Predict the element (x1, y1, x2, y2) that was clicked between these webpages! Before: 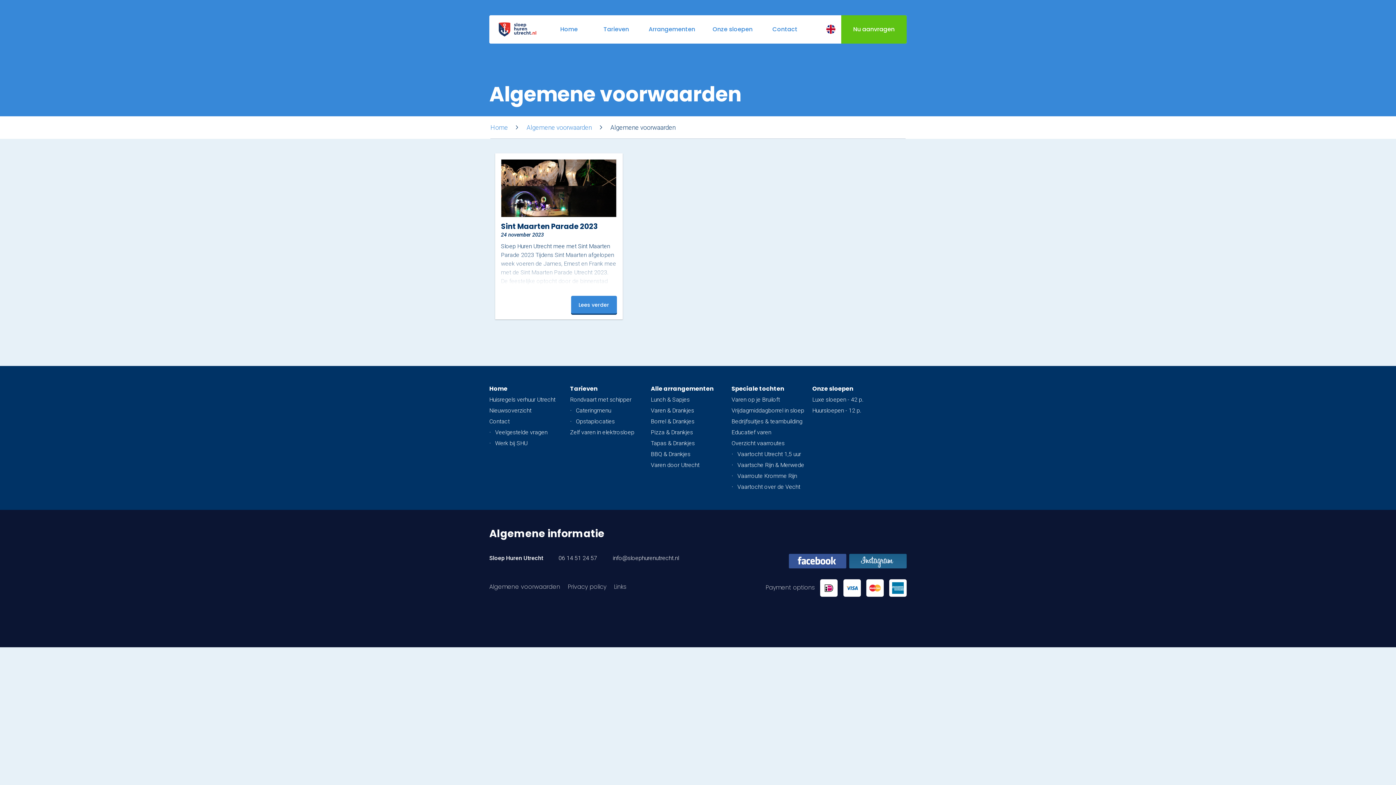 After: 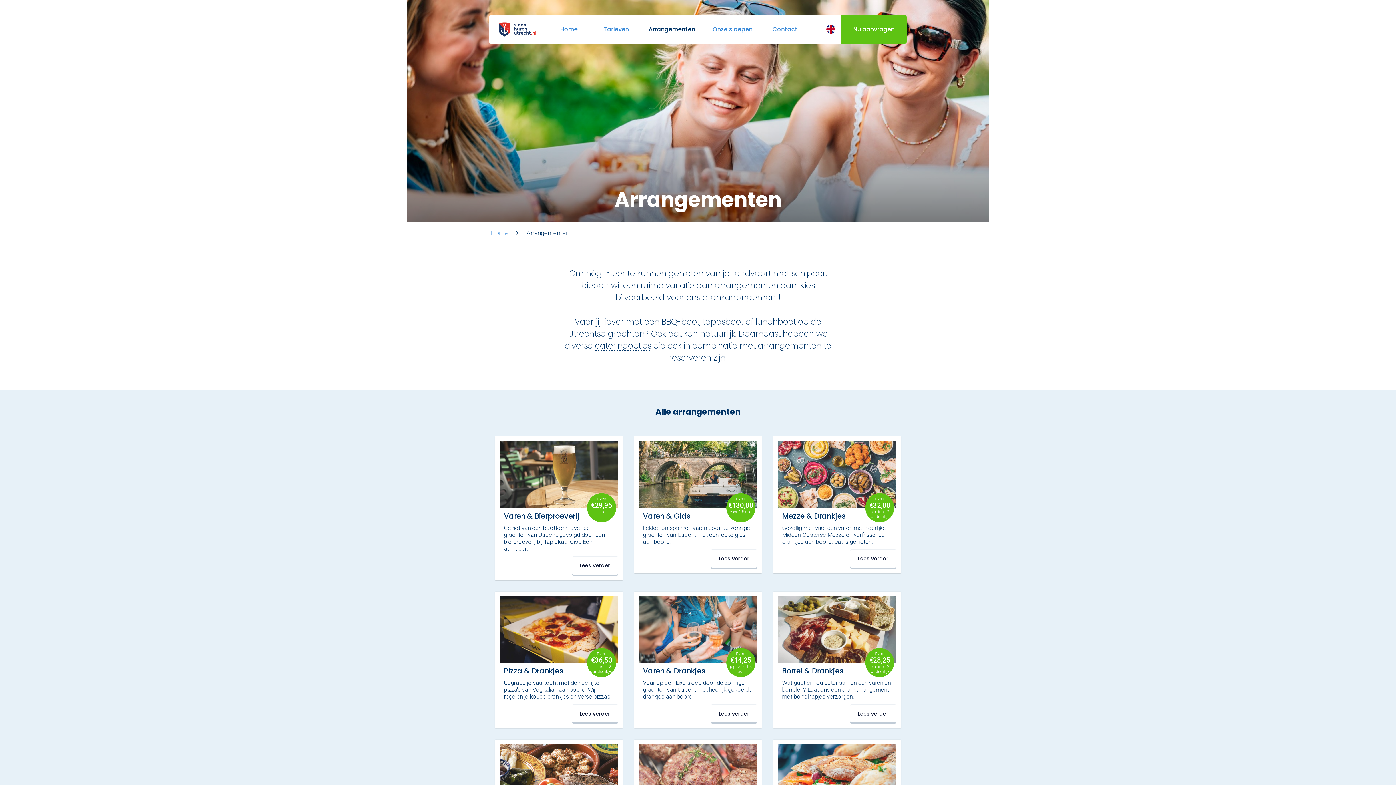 Action: bbox: (650, 384, 713, 393) label: Alle arrangementen